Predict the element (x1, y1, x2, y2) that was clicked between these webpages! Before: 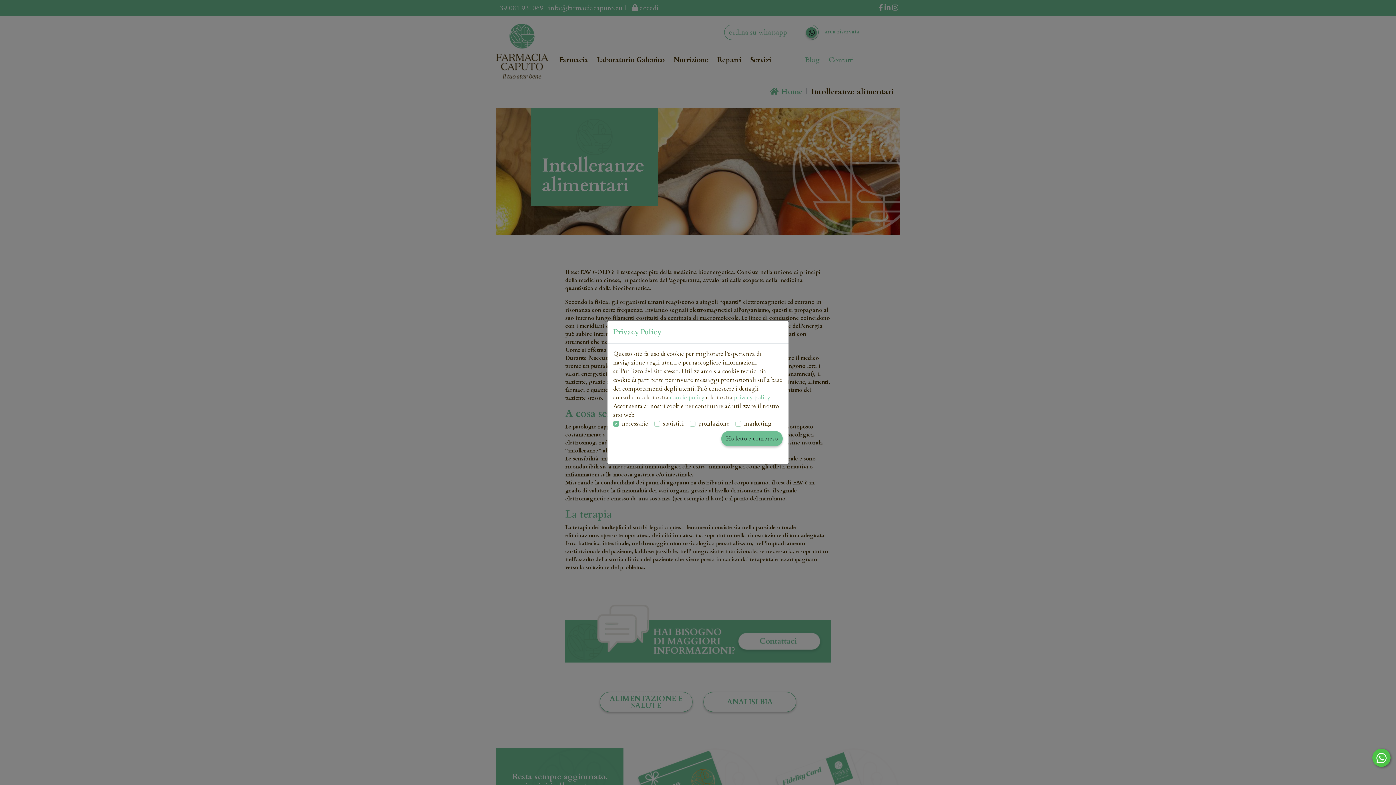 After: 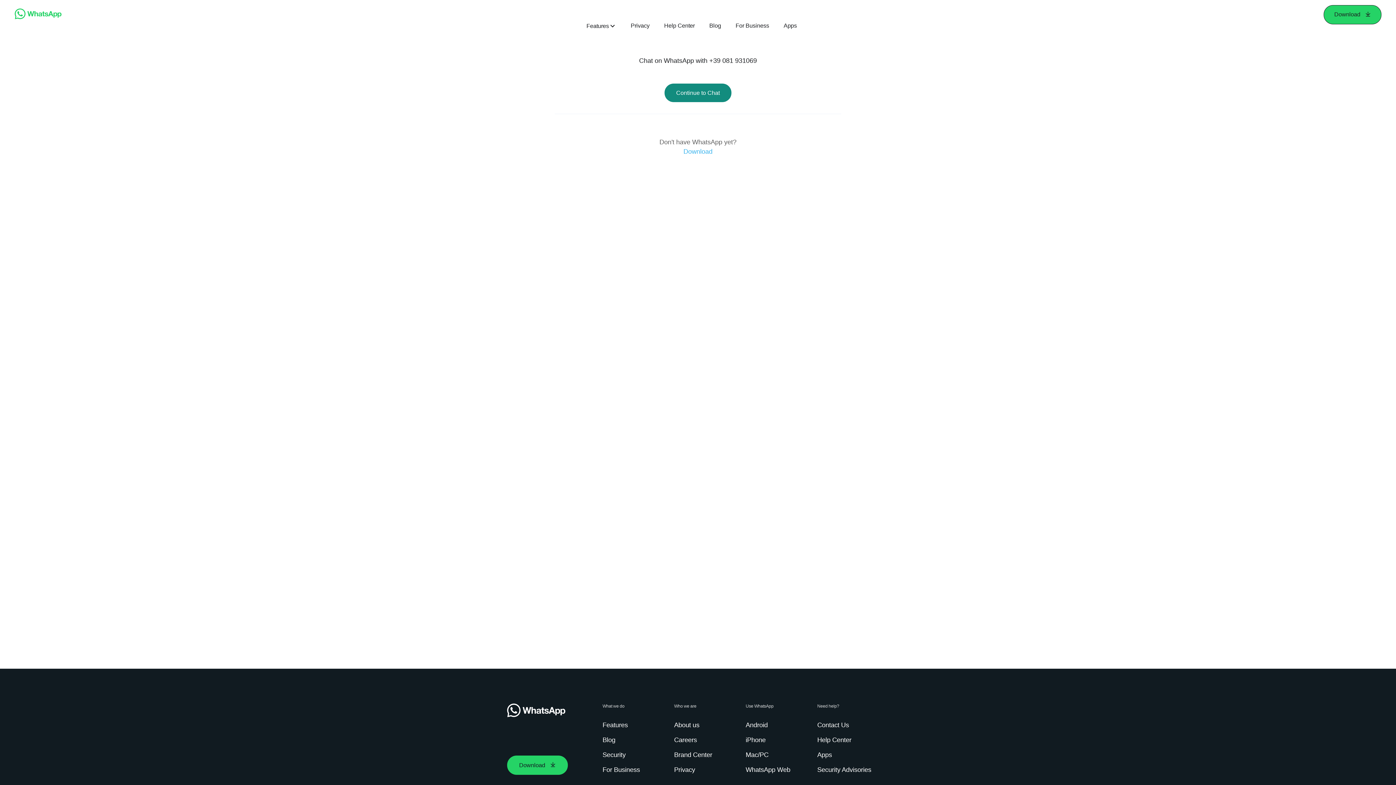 Action: bbox: (1372, 749, 1390, 767)